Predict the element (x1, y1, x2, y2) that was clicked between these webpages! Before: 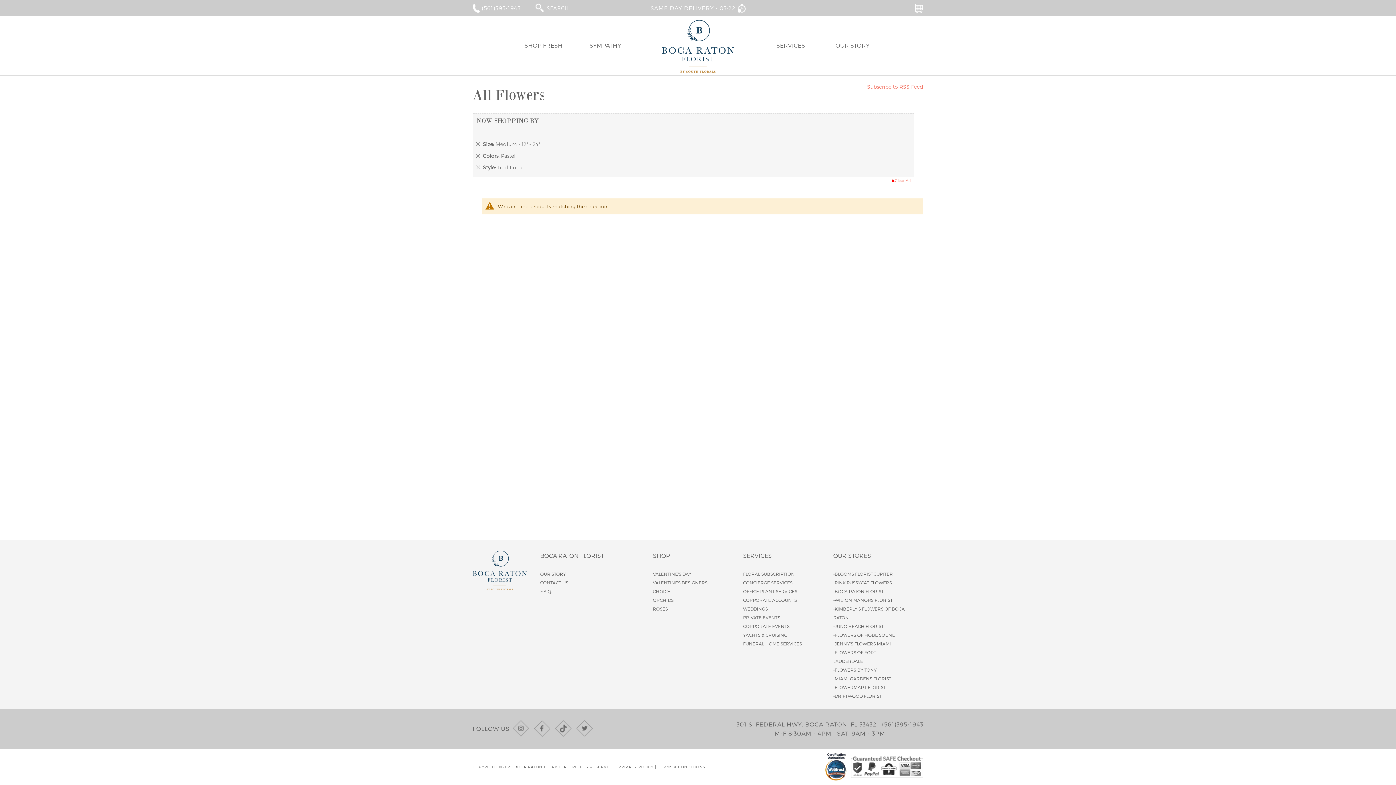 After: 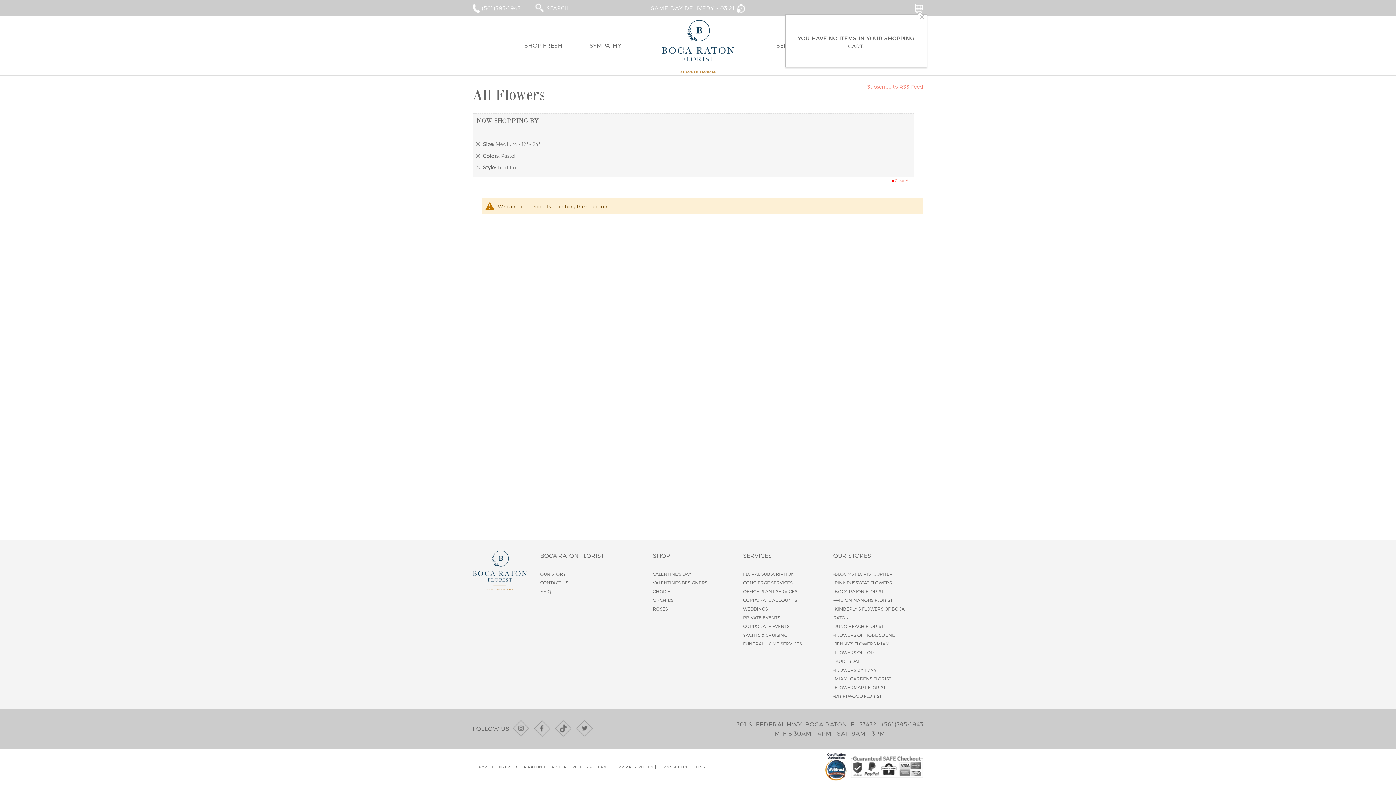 Action: bbox: (911, 3, 923, 12) label: MY CART